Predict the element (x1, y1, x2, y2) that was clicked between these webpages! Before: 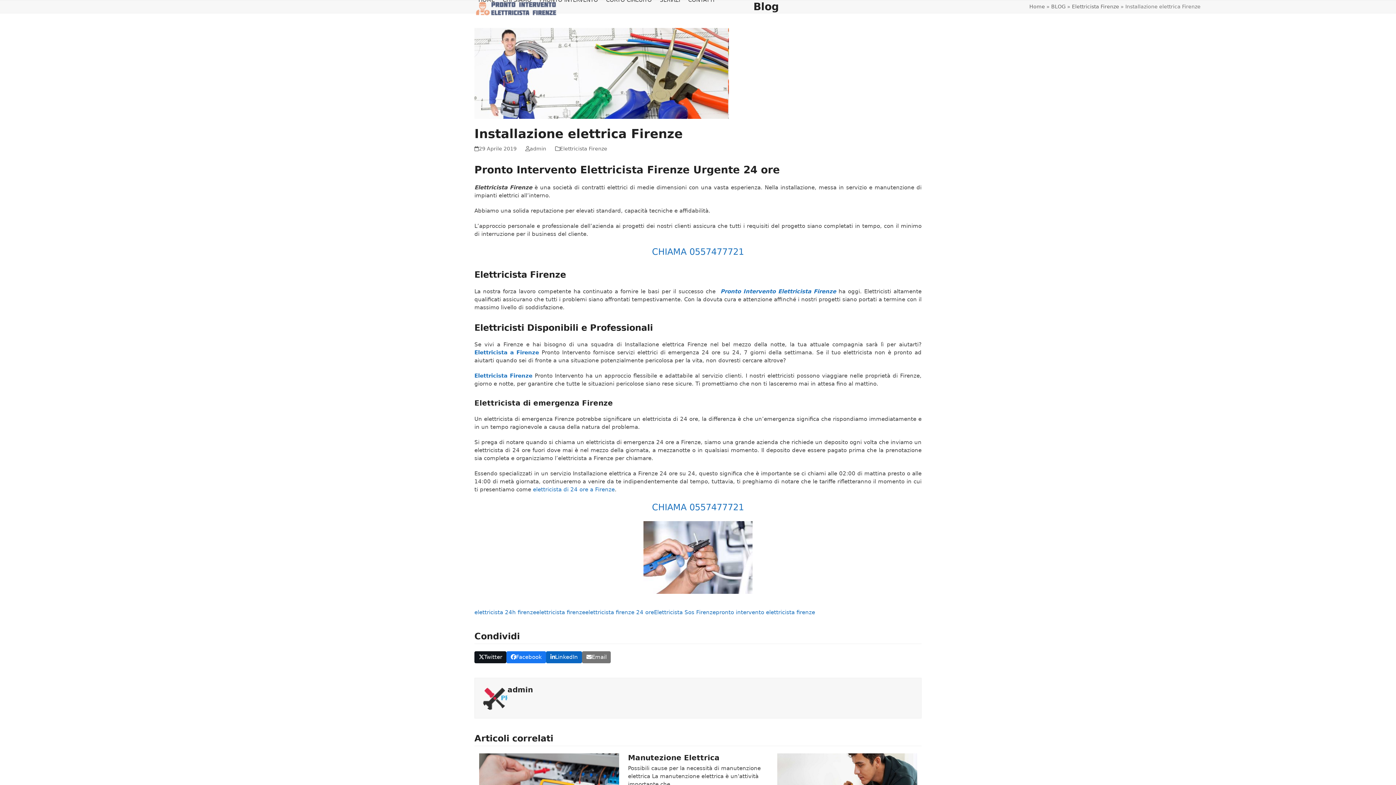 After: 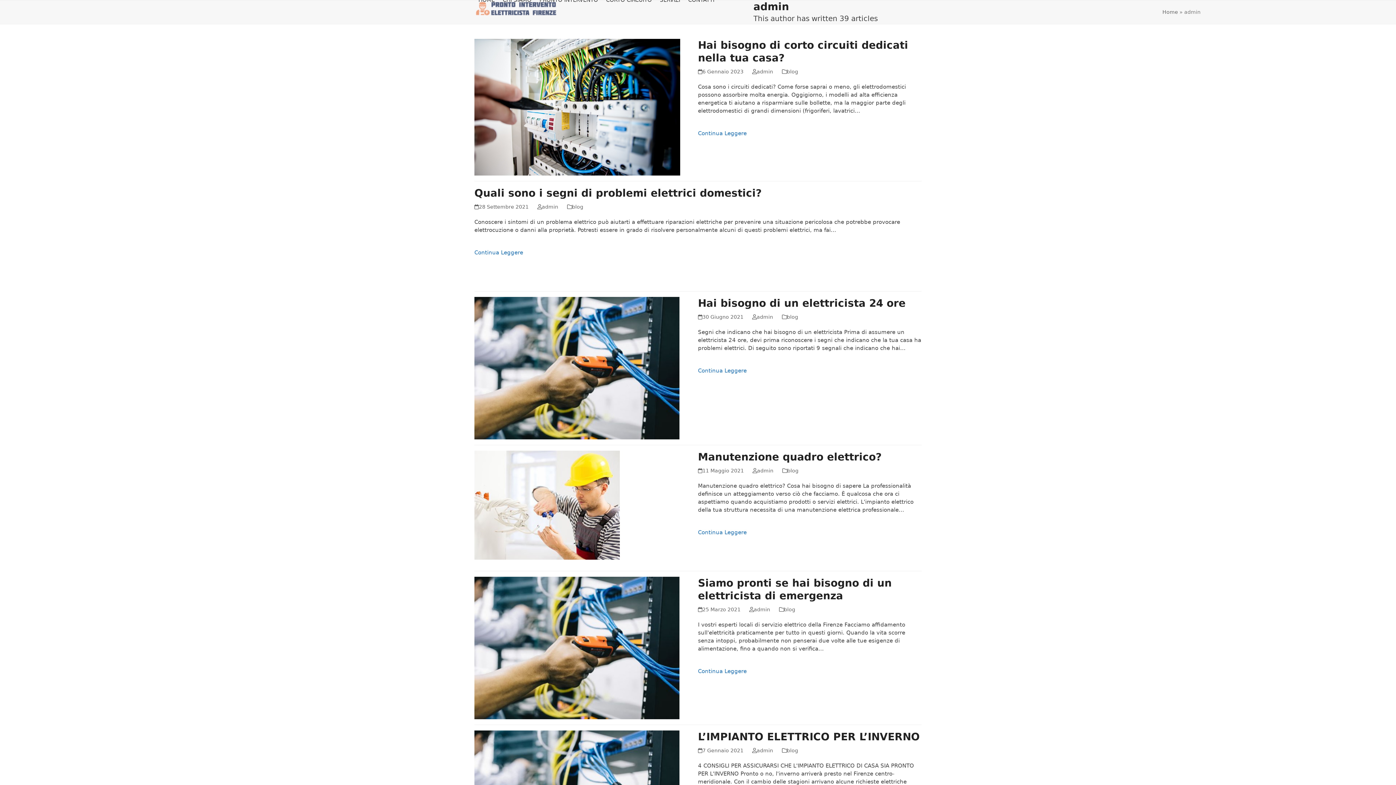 Action: bbox: (530, 145, 546, 151) label: admin